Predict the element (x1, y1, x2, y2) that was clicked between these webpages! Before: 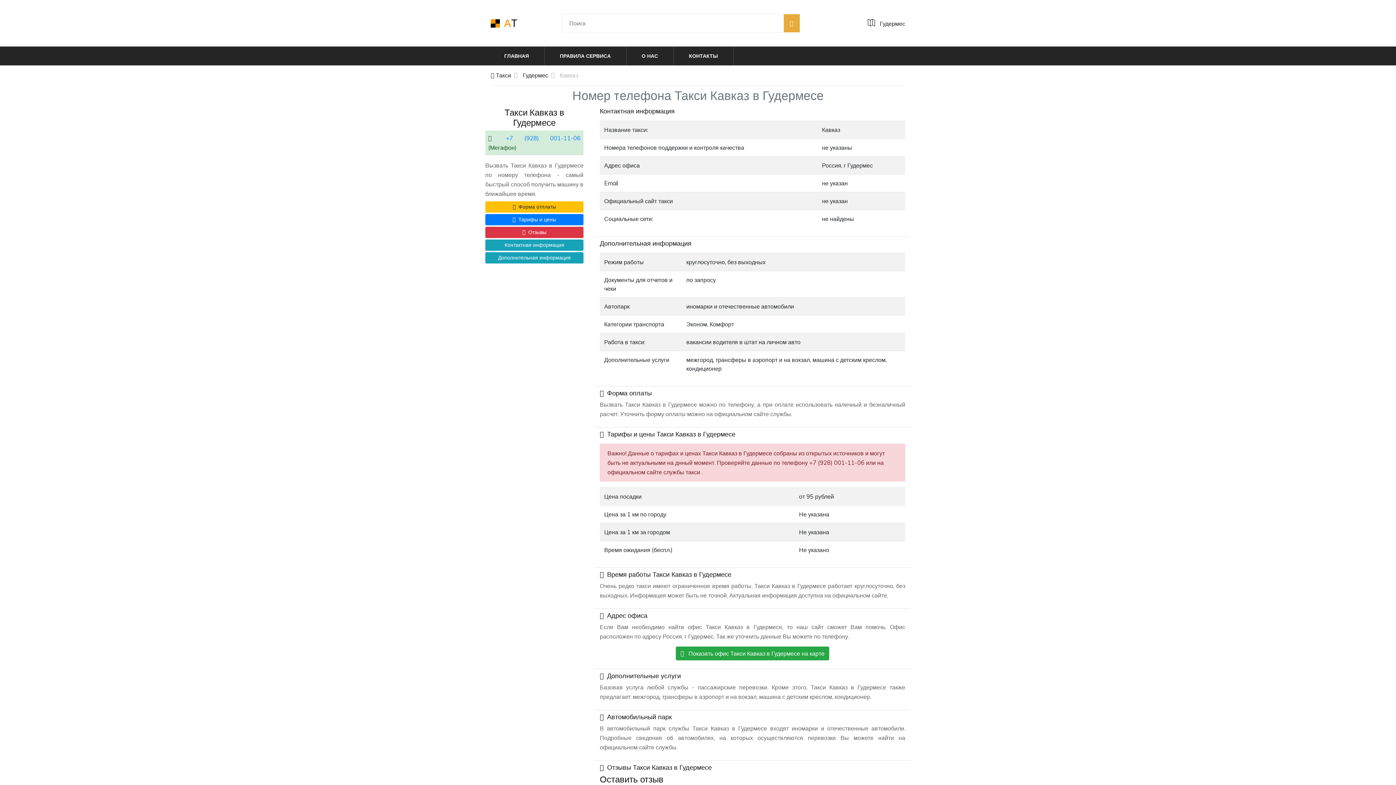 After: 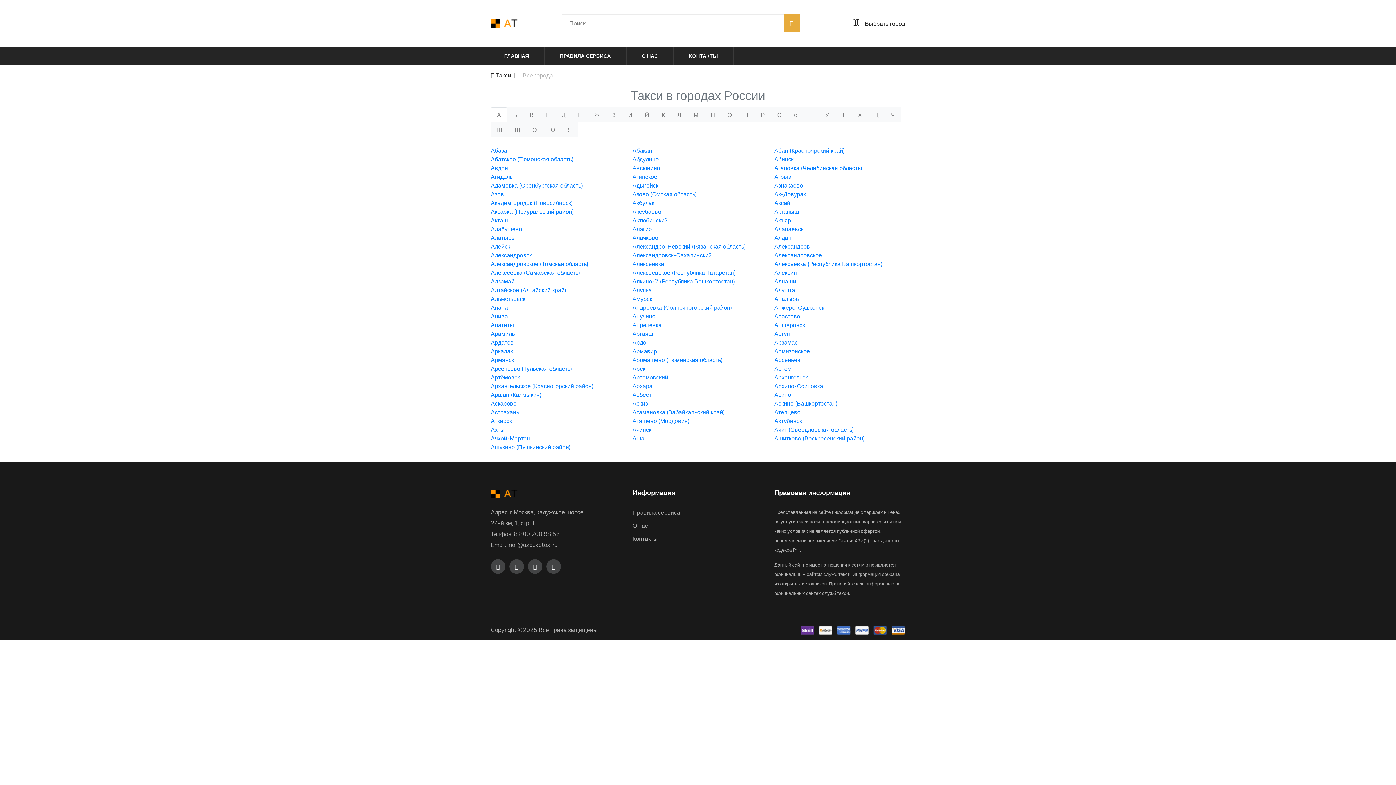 Action: bbox: (868, 17, 905, 28) label:  Гудермес